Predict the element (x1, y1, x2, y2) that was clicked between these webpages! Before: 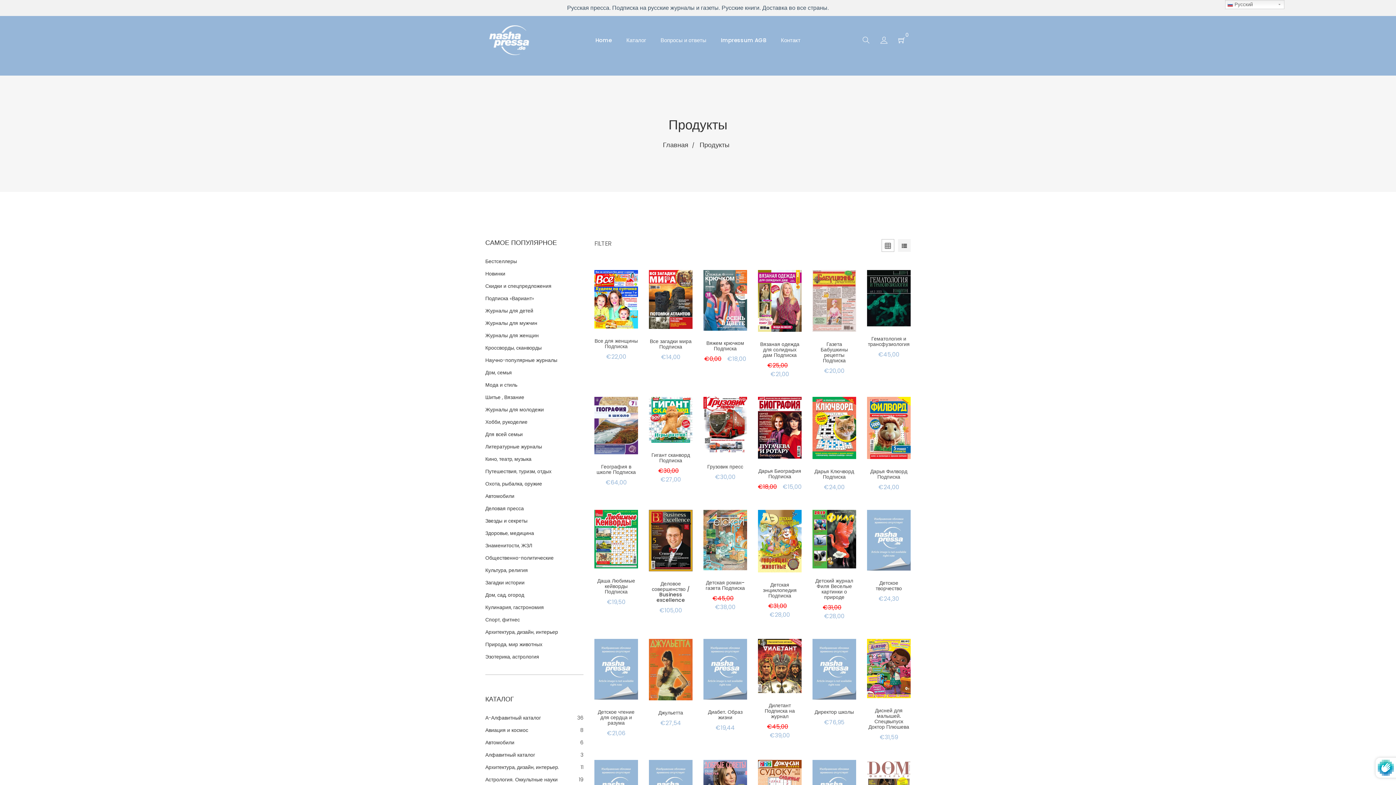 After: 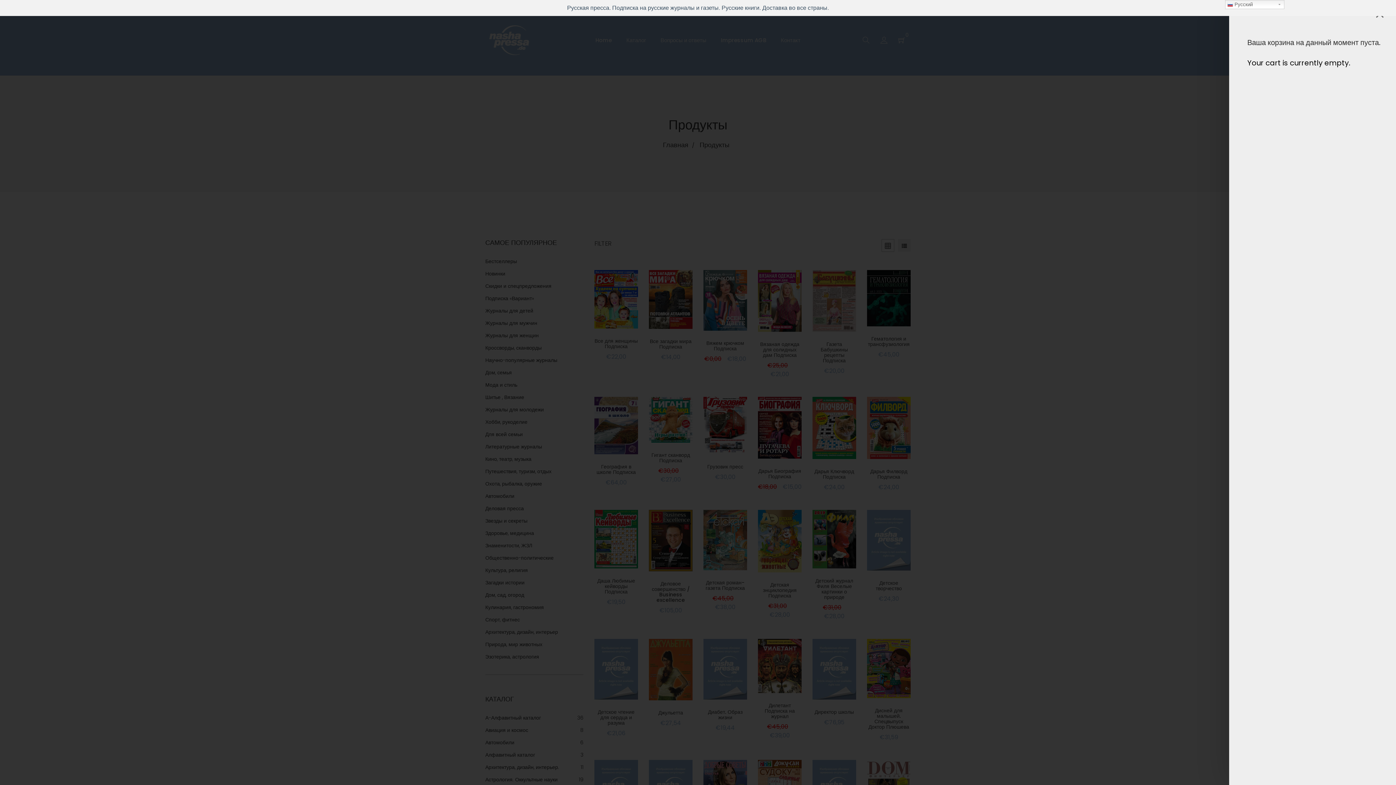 Action: bbox: (891, 672, 899, 679)